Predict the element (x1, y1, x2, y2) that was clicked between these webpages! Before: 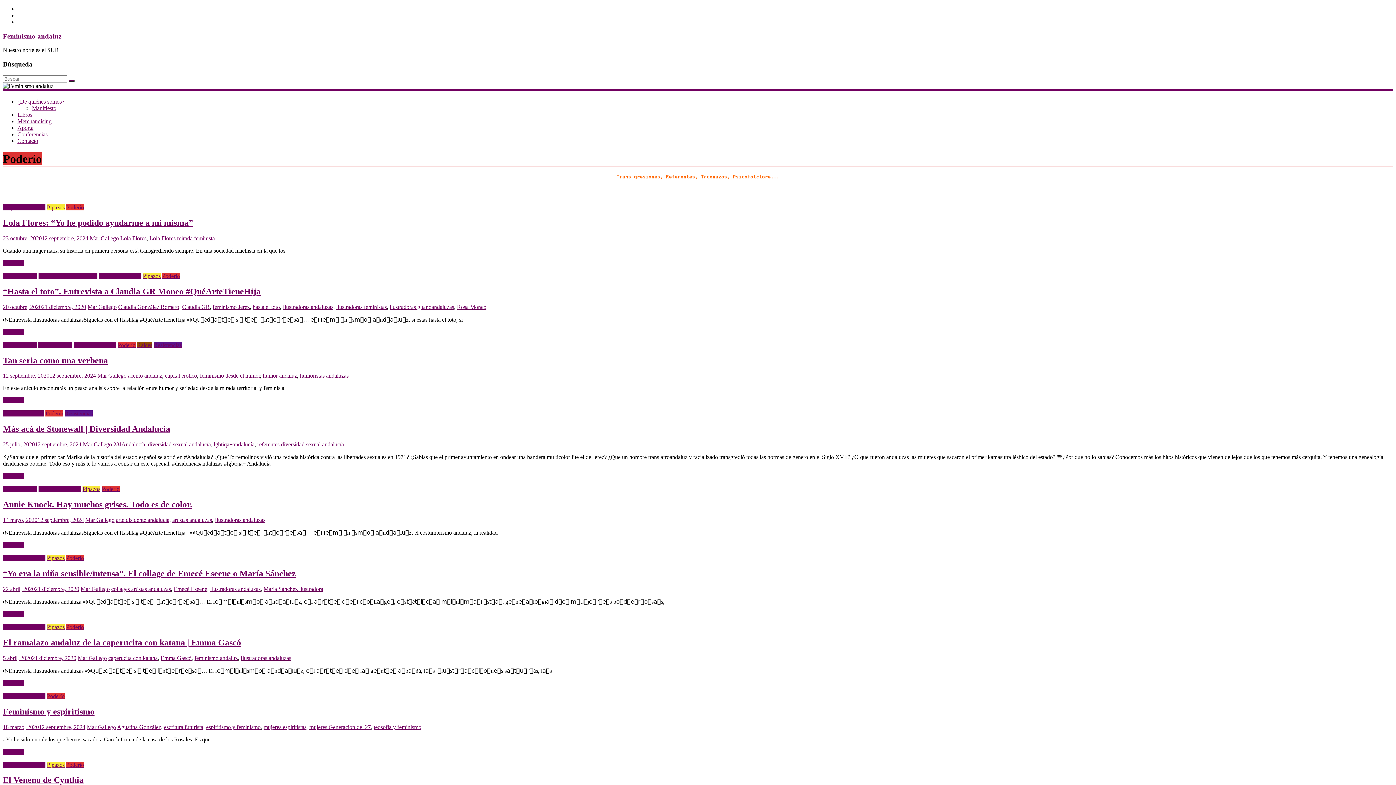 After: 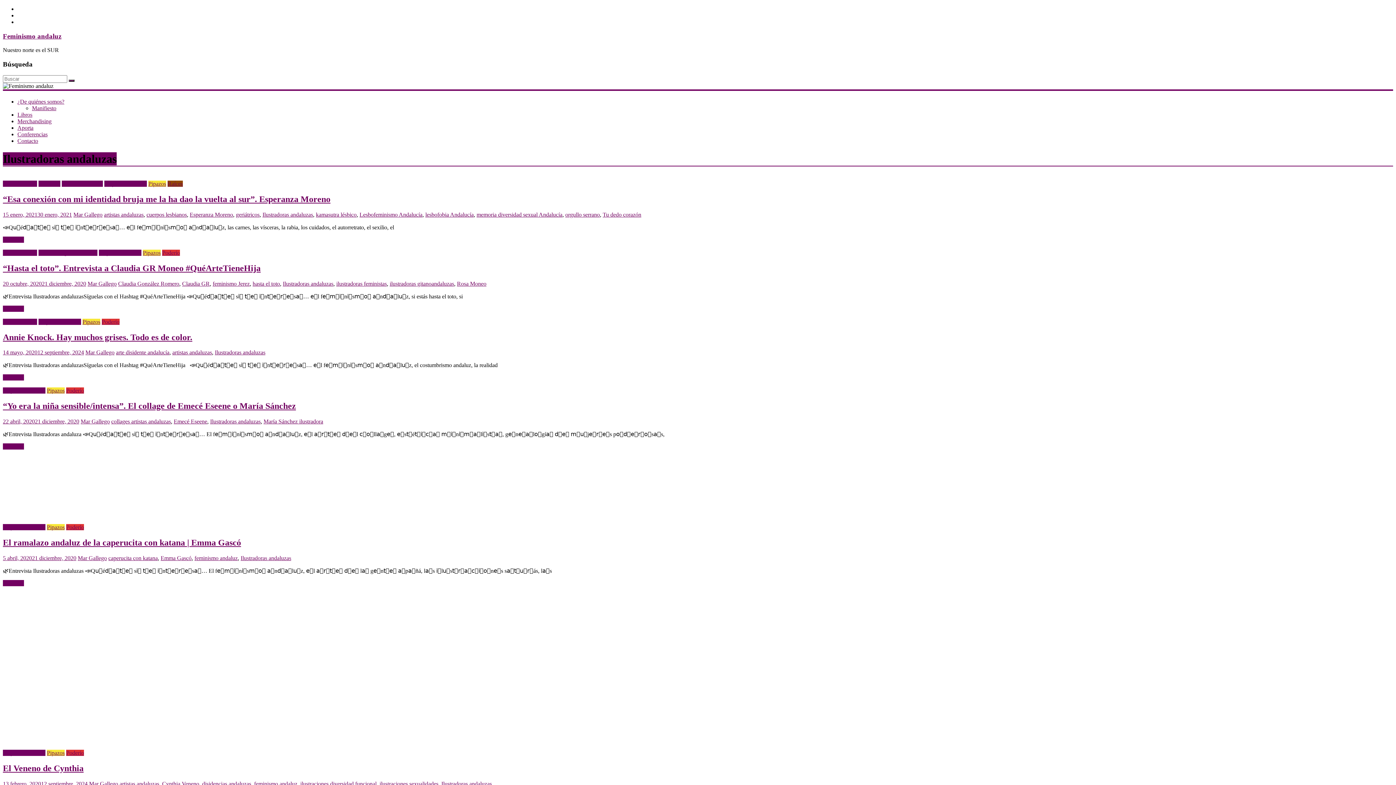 Action: bbox: (210, 586, 260, 592) label: Ilustradoras andaluzas